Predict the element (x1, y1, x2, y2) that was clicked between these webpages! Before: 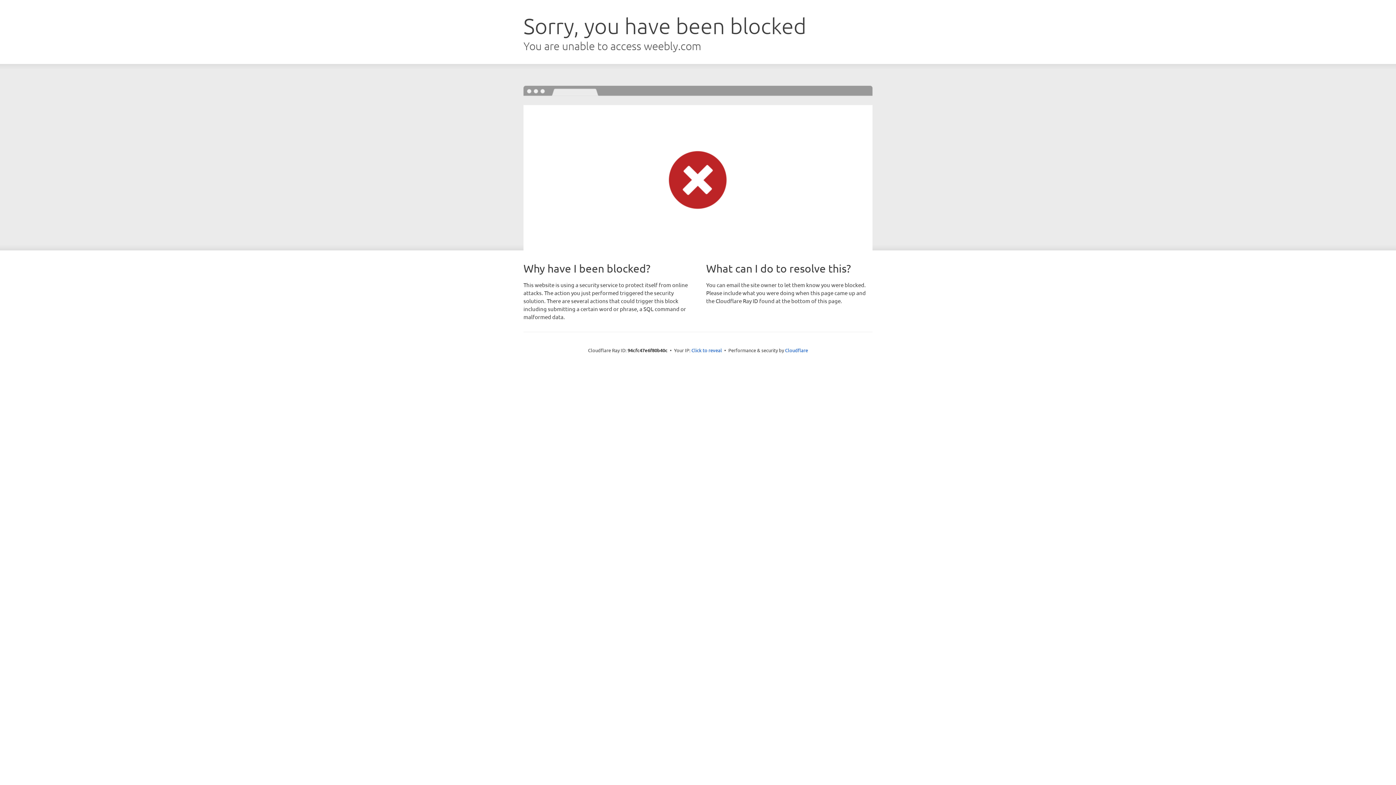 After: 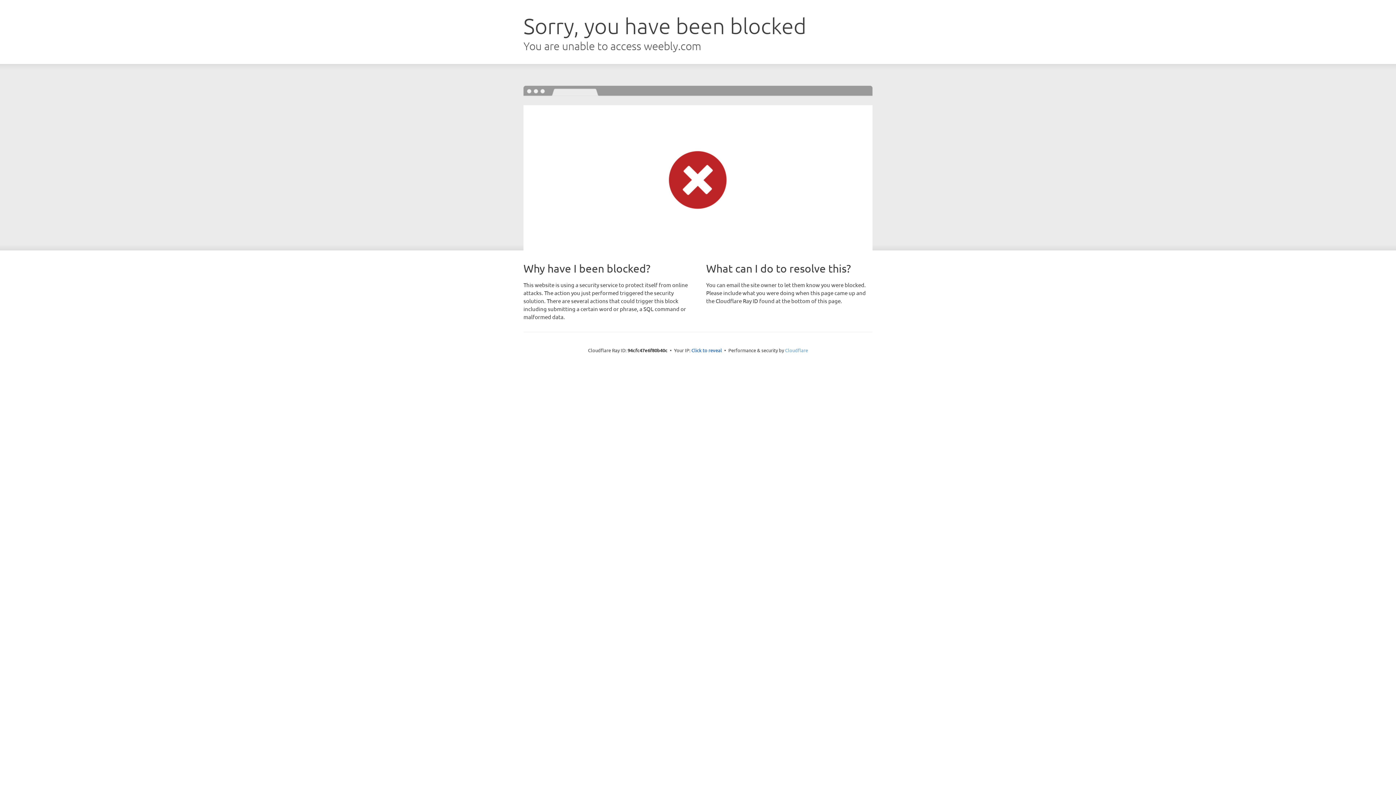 Action: bbox: (785, 347, 808, 353) label: Cloudflare